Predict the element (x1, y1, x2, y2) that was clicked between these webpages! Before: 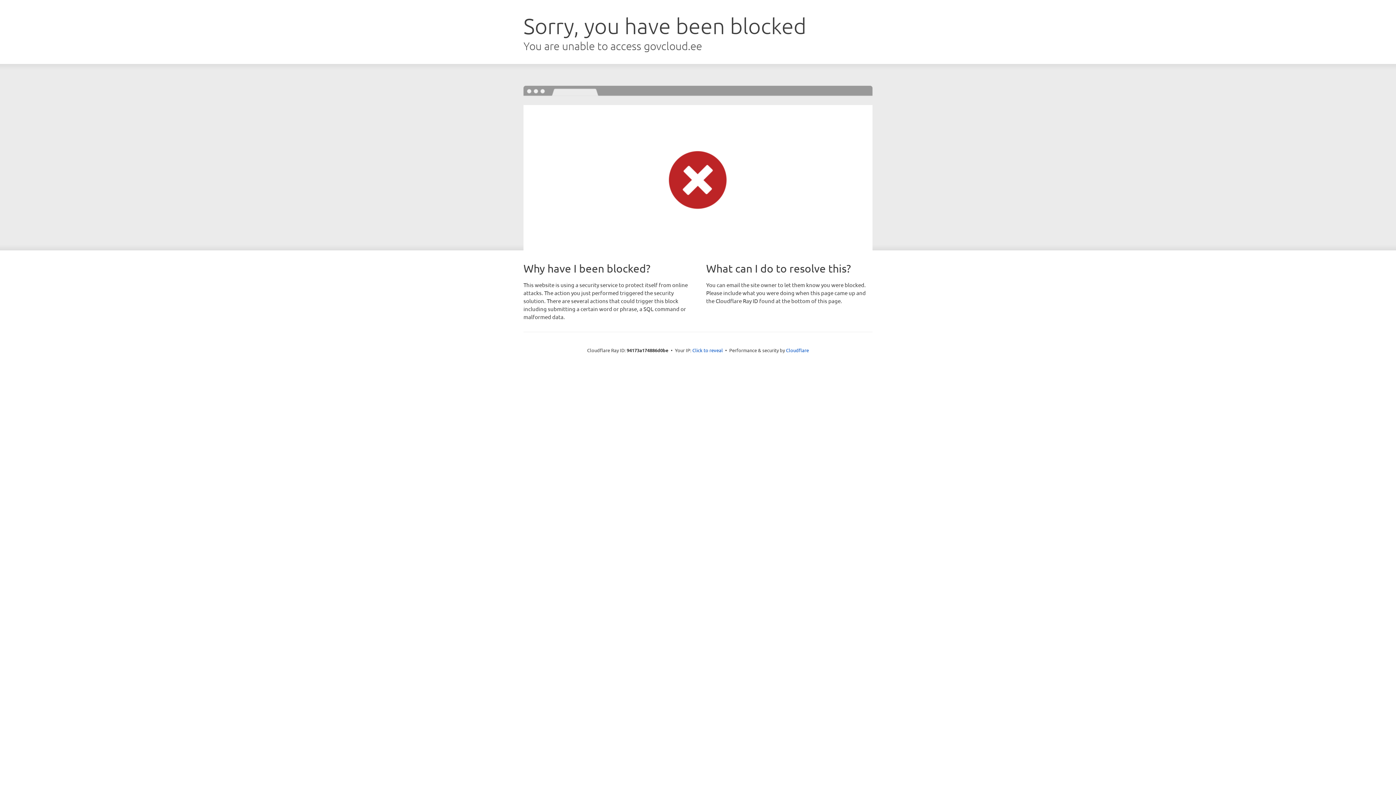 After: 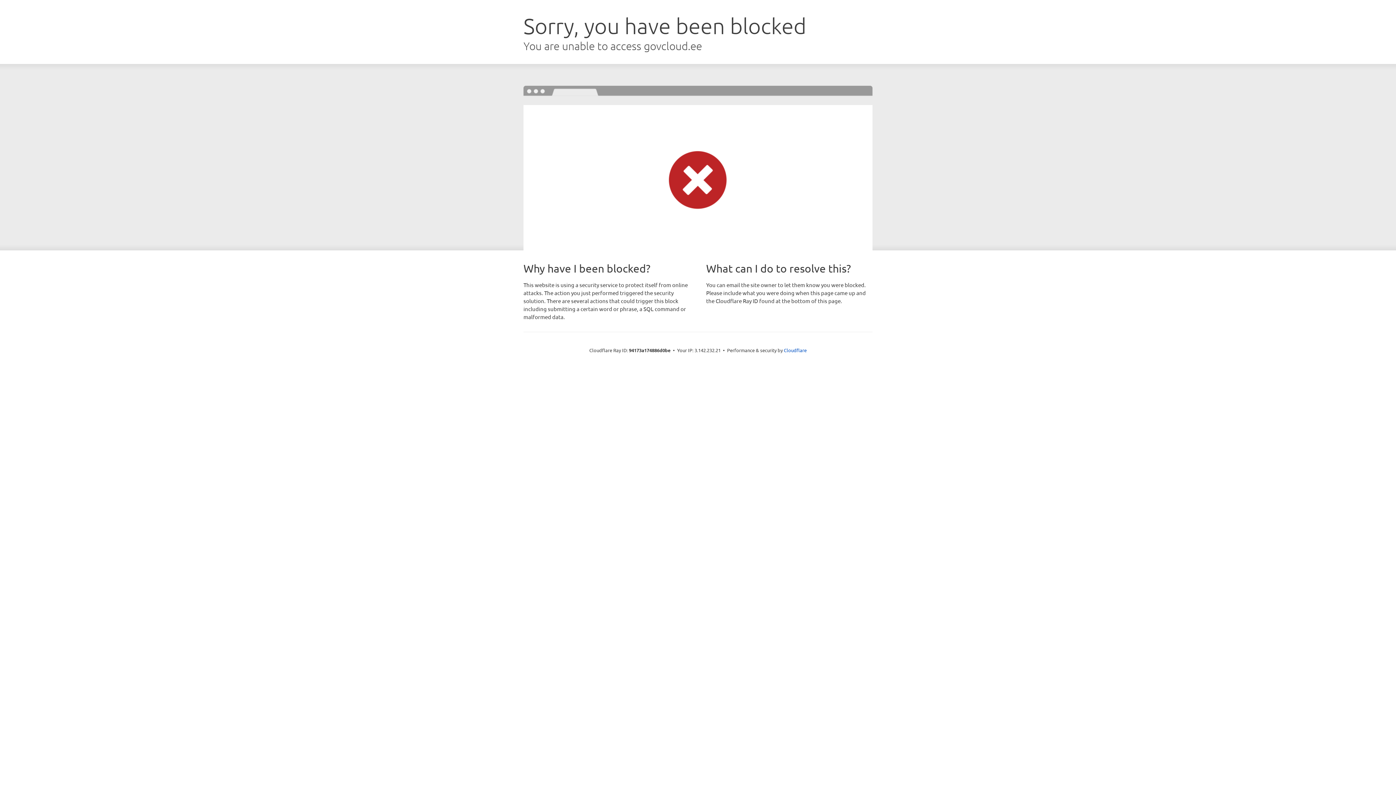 Action: bbox: (692, 346, 723, 353) label: Click to reveal